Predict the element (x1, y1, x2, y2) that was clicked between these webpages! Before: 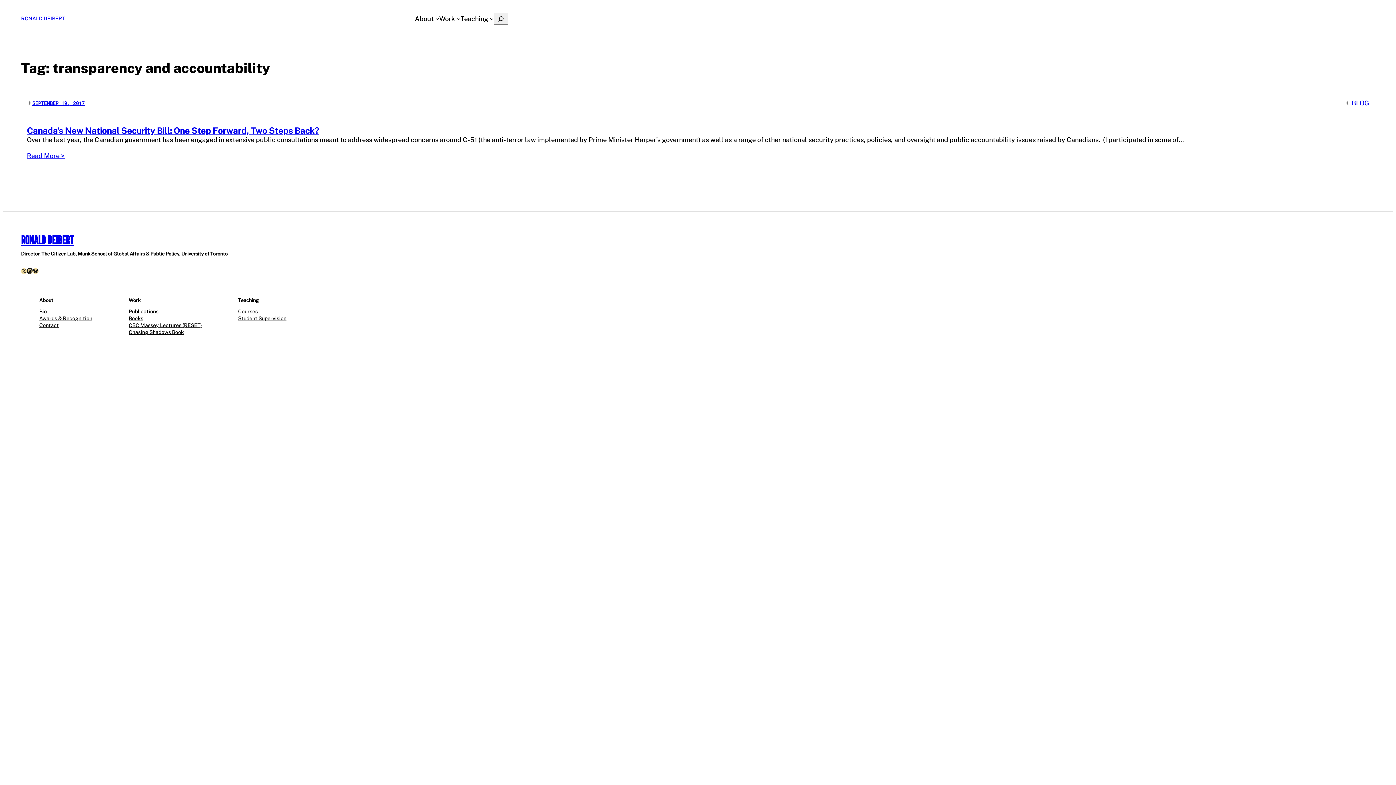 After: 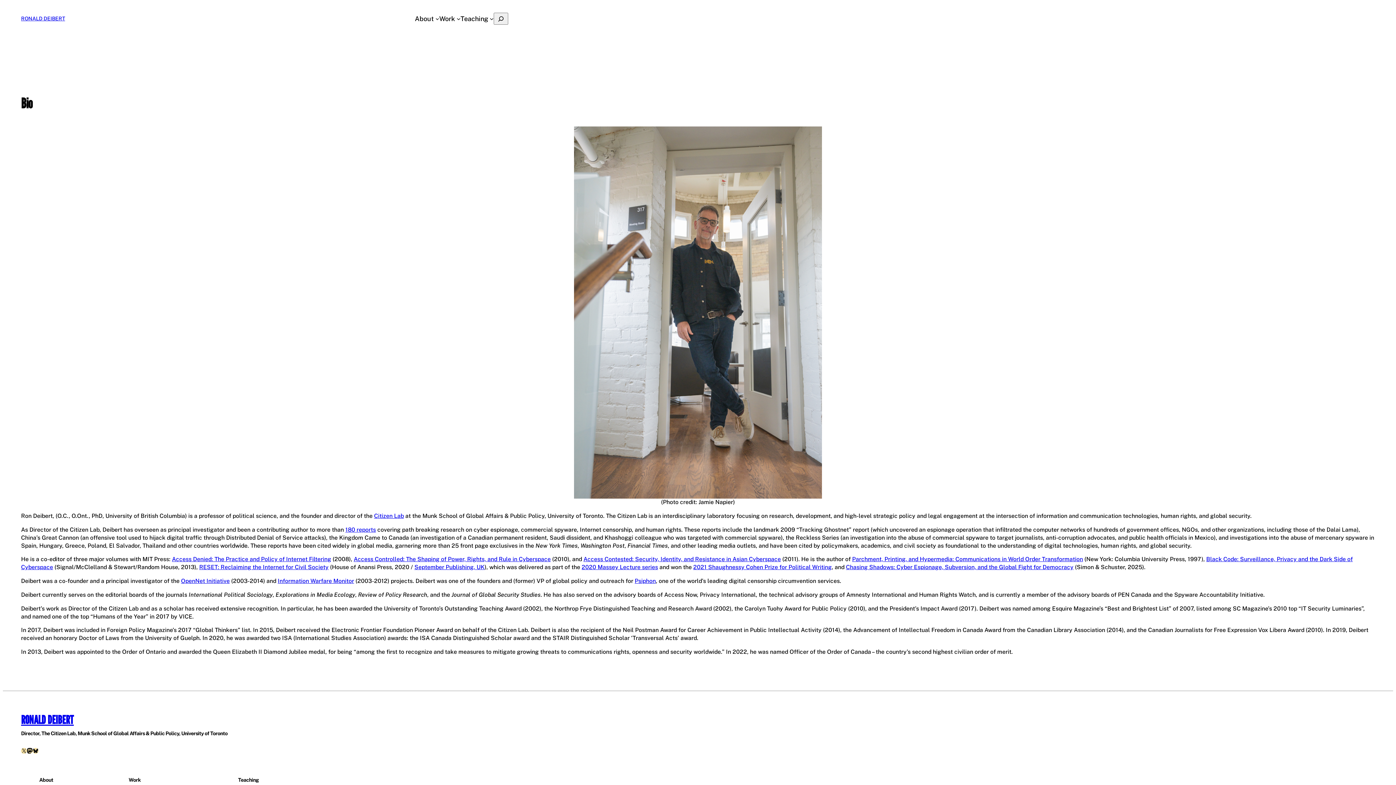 Action: label: Bio bbox: (39, 308, 46, 315)